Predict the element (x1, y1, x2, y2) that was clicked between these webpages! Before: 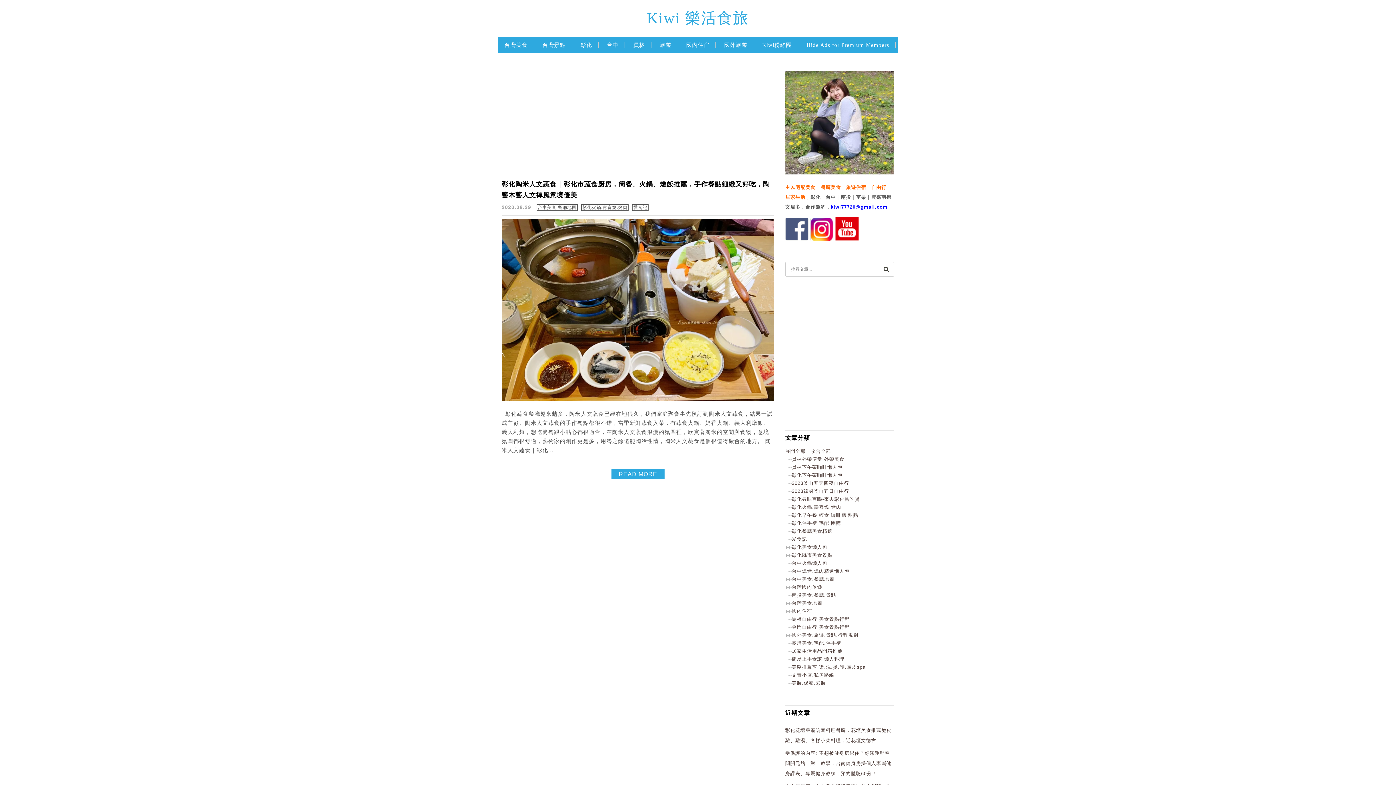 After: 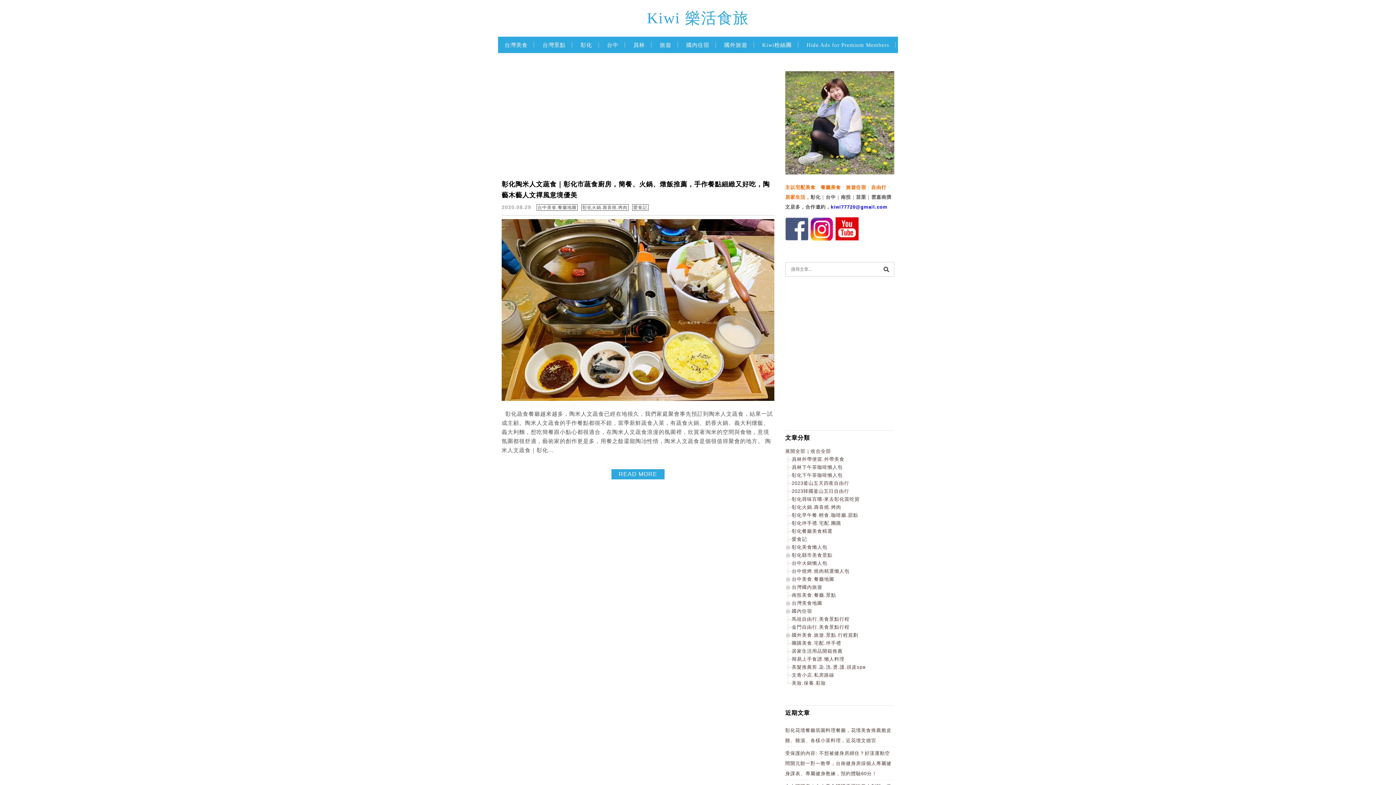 Action: bbox: (785, 236, 808, 241)